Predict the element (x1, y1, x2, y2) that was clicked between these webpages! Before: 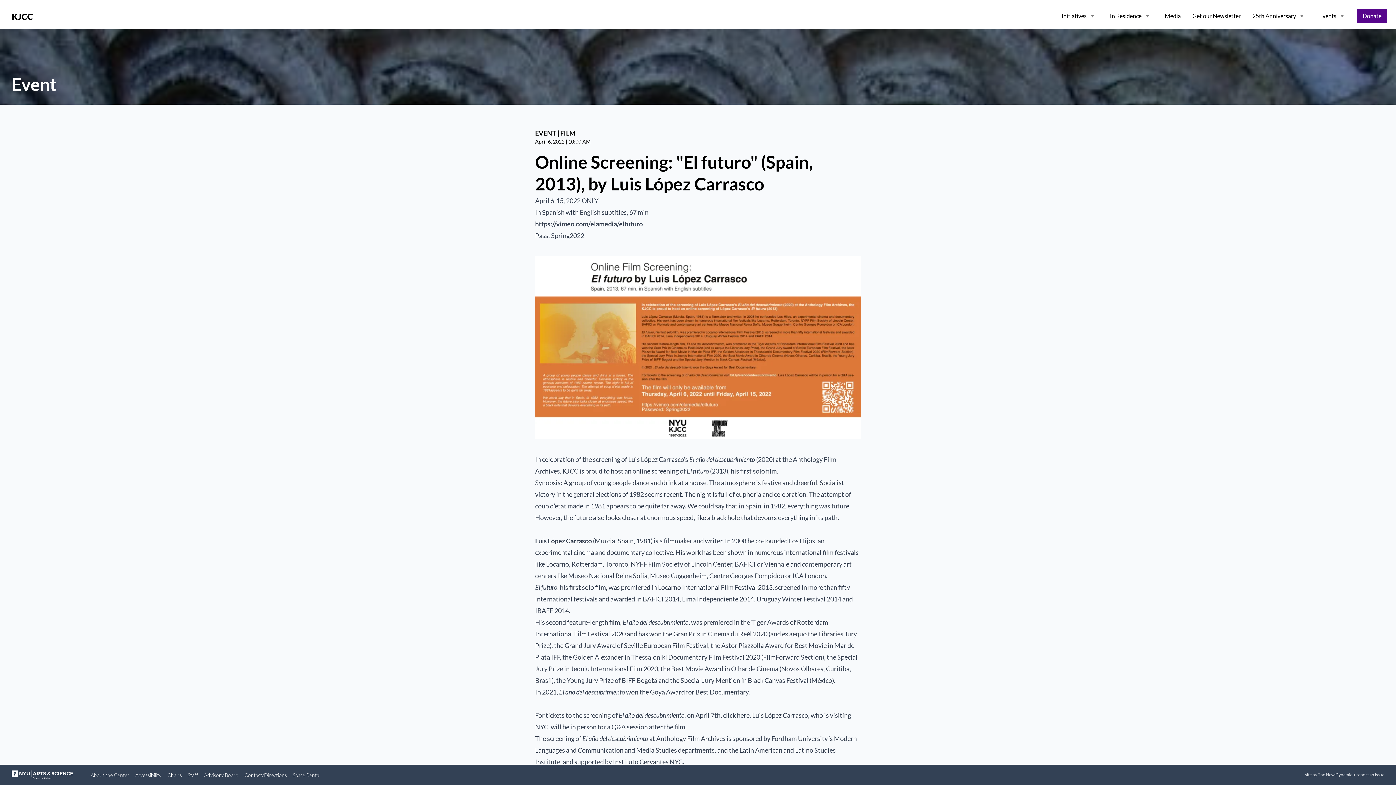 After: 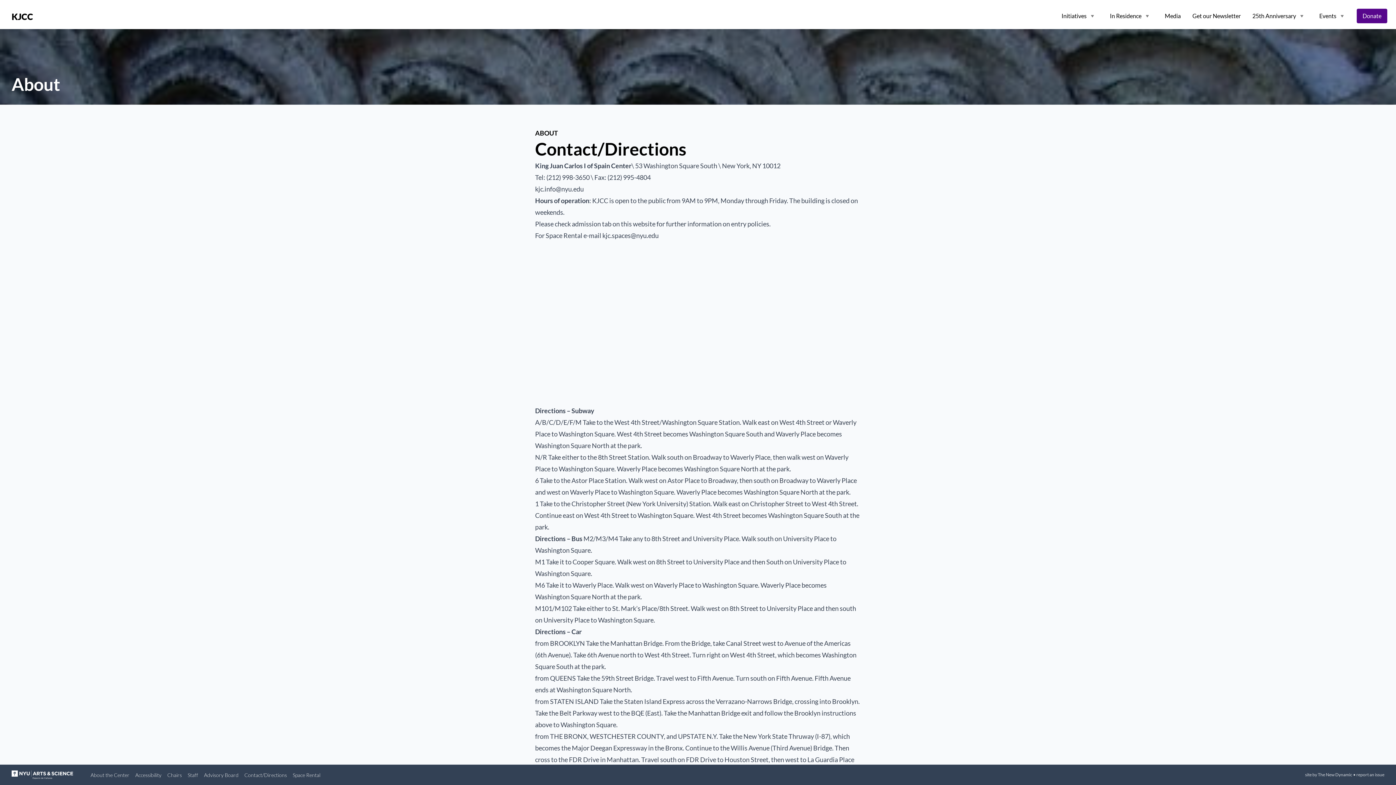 Action: bbox: (244, 772, 286, 778) label: Contact/Directions